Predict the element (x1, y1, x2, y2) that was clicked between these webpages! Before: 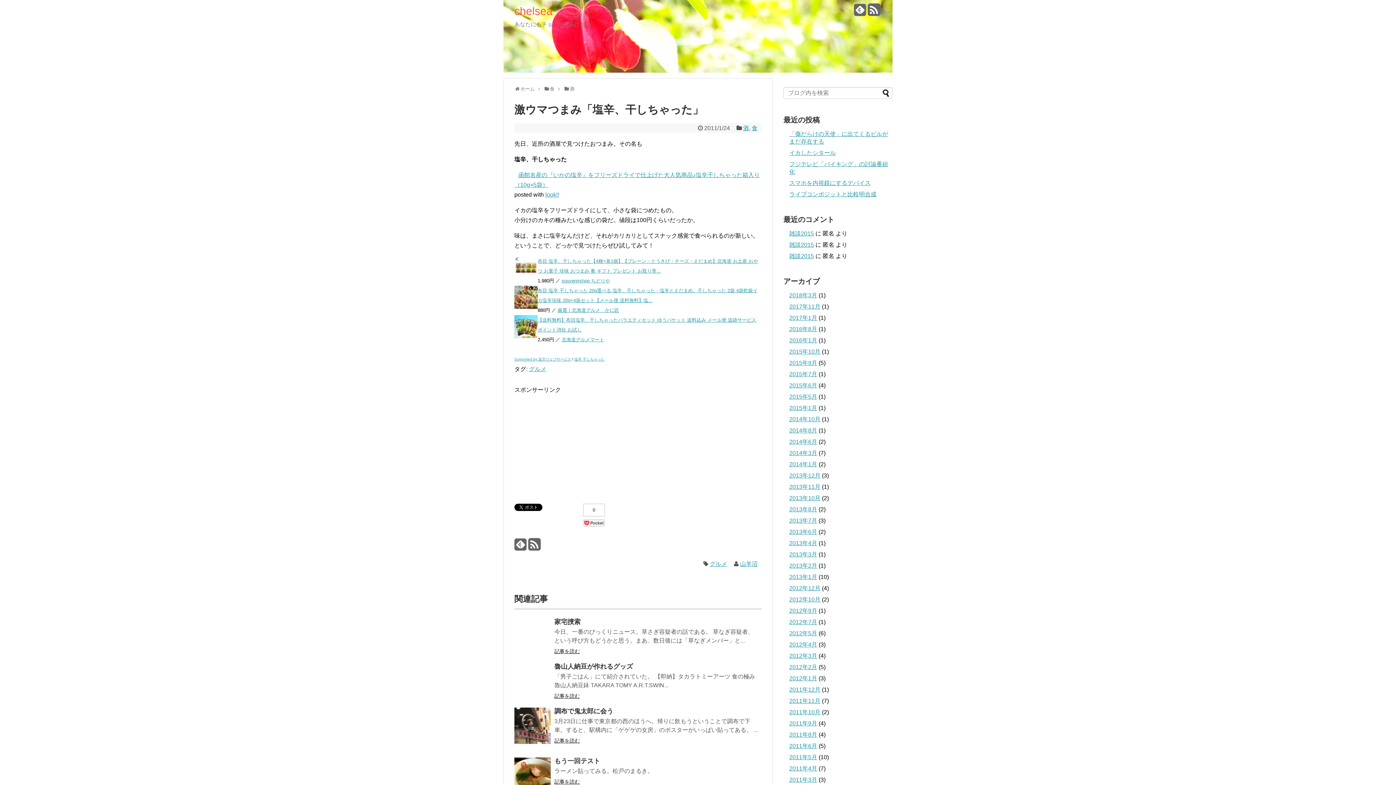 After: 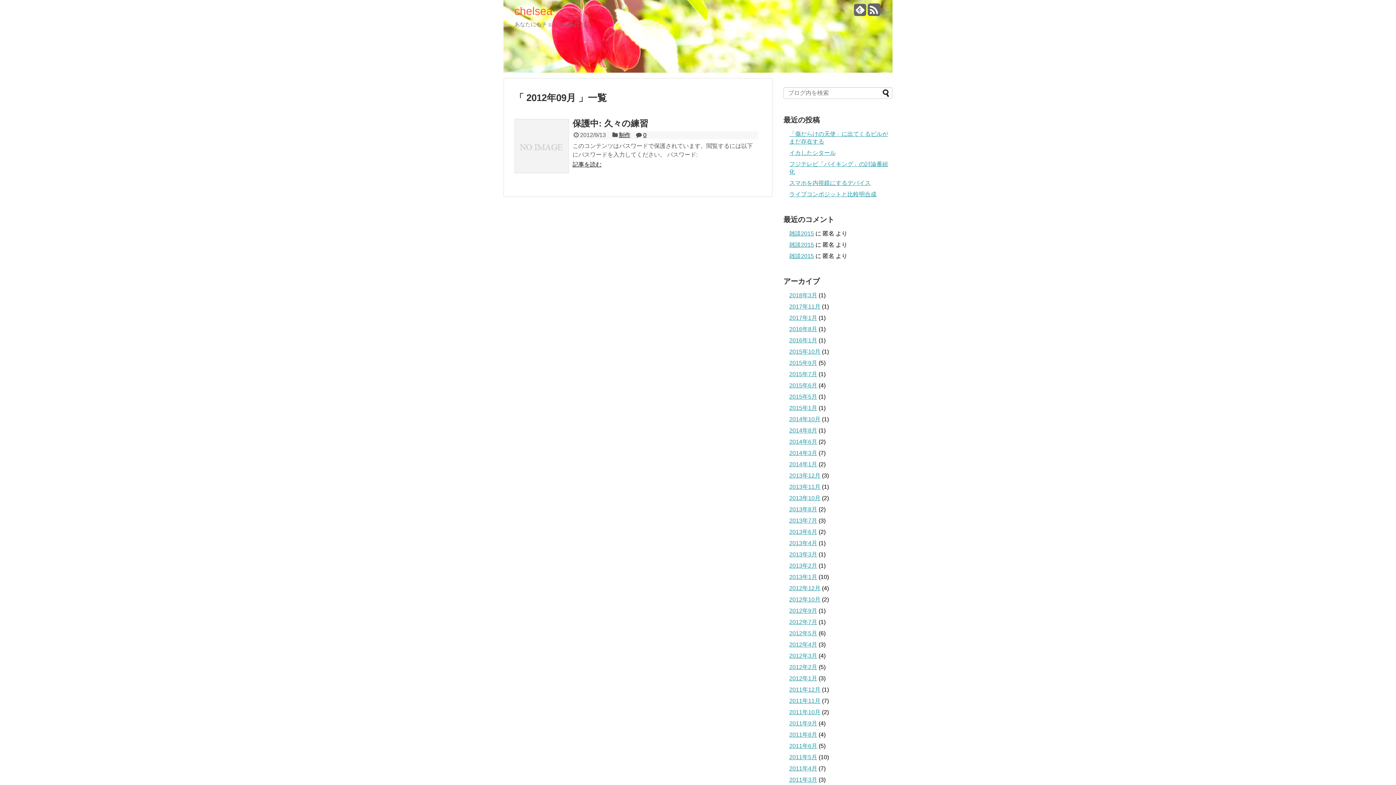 Action: label: 2012年9月 bbox: (789, 608, 817, 614)